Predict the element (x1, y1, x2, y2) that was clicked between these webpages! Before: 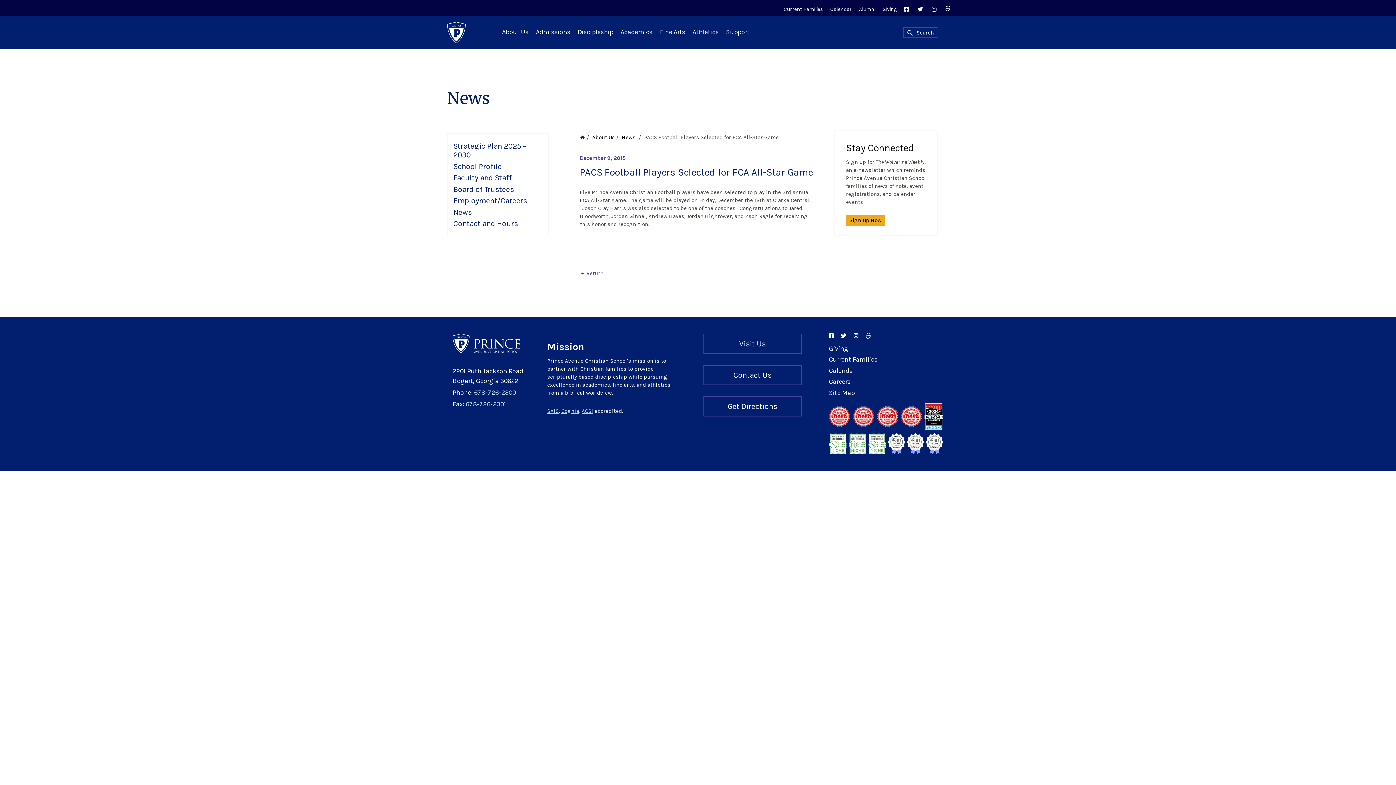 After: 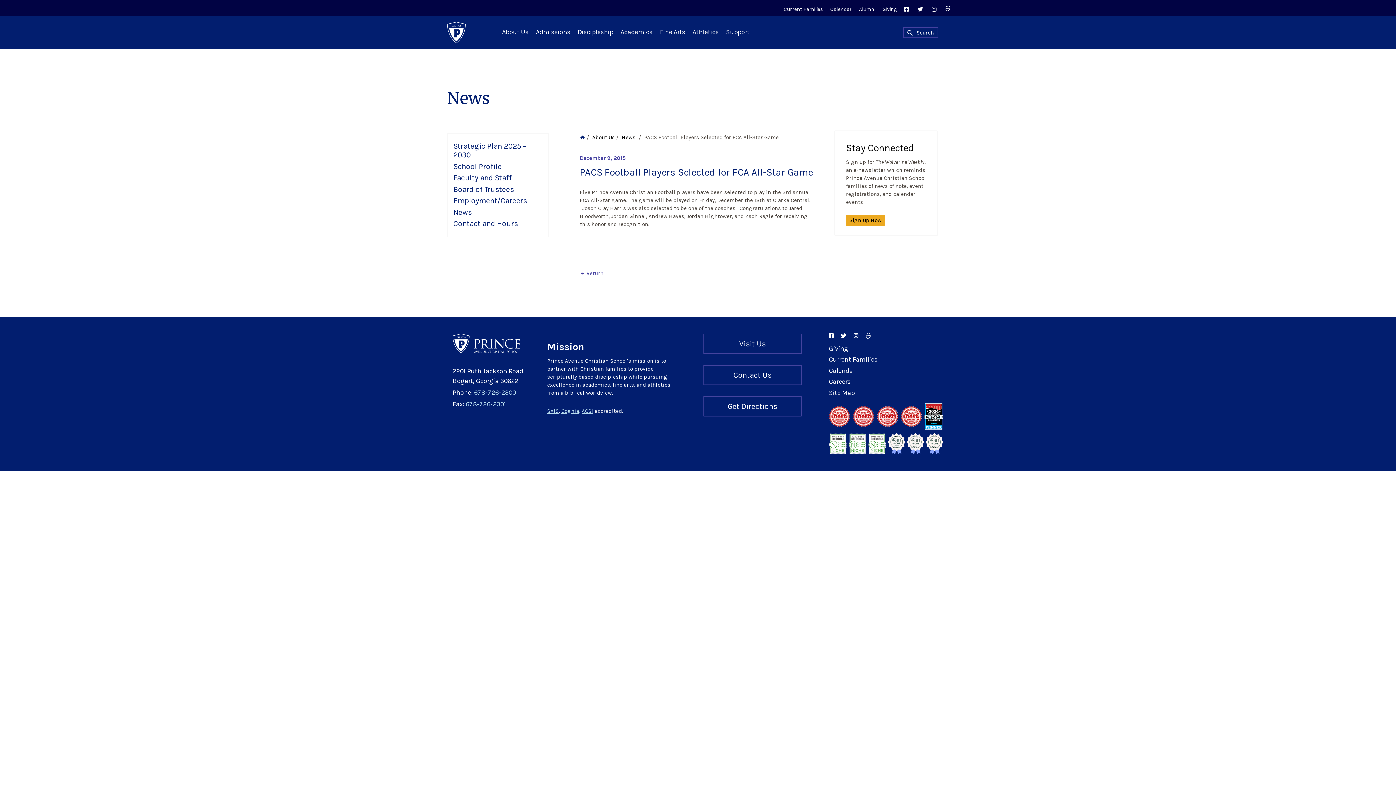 Action: bbox: (829, 332, 833, 339)